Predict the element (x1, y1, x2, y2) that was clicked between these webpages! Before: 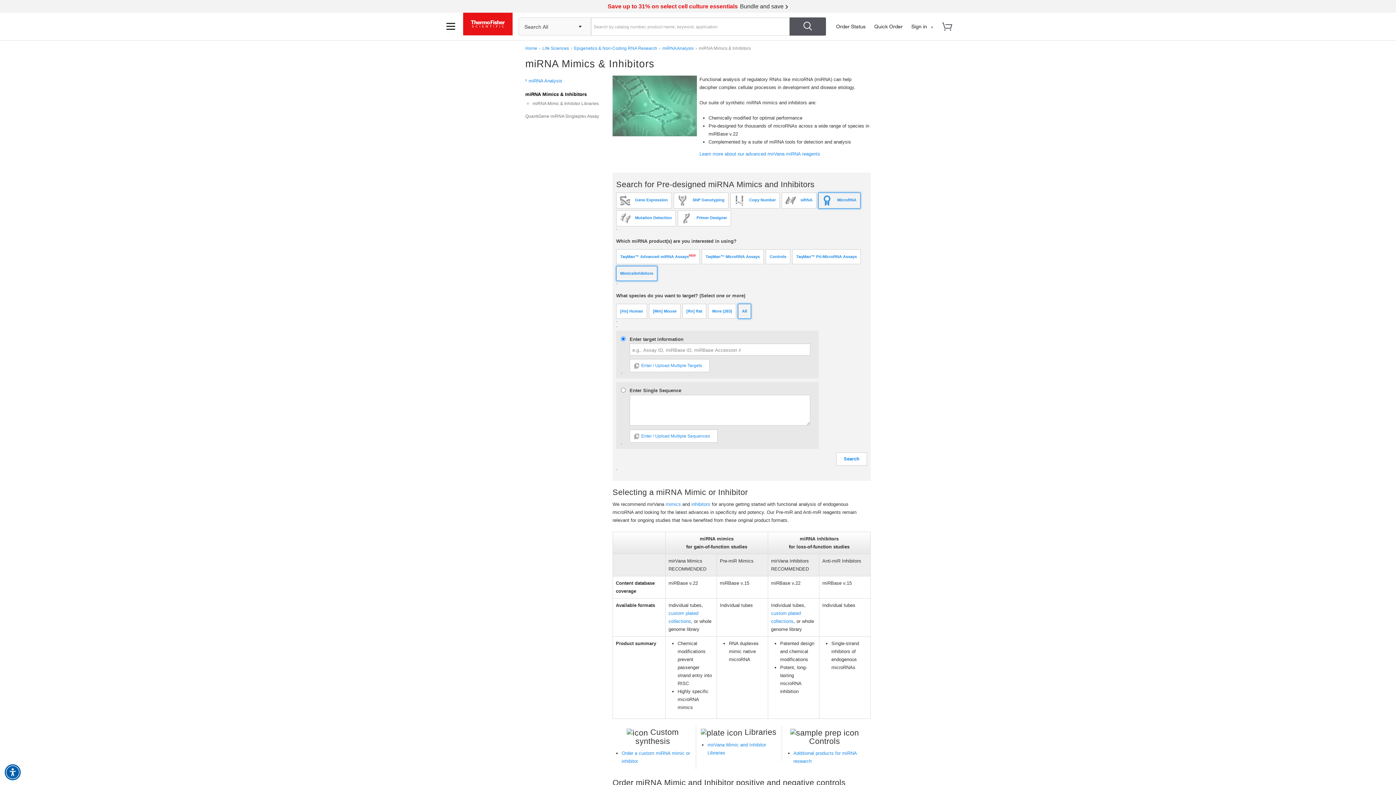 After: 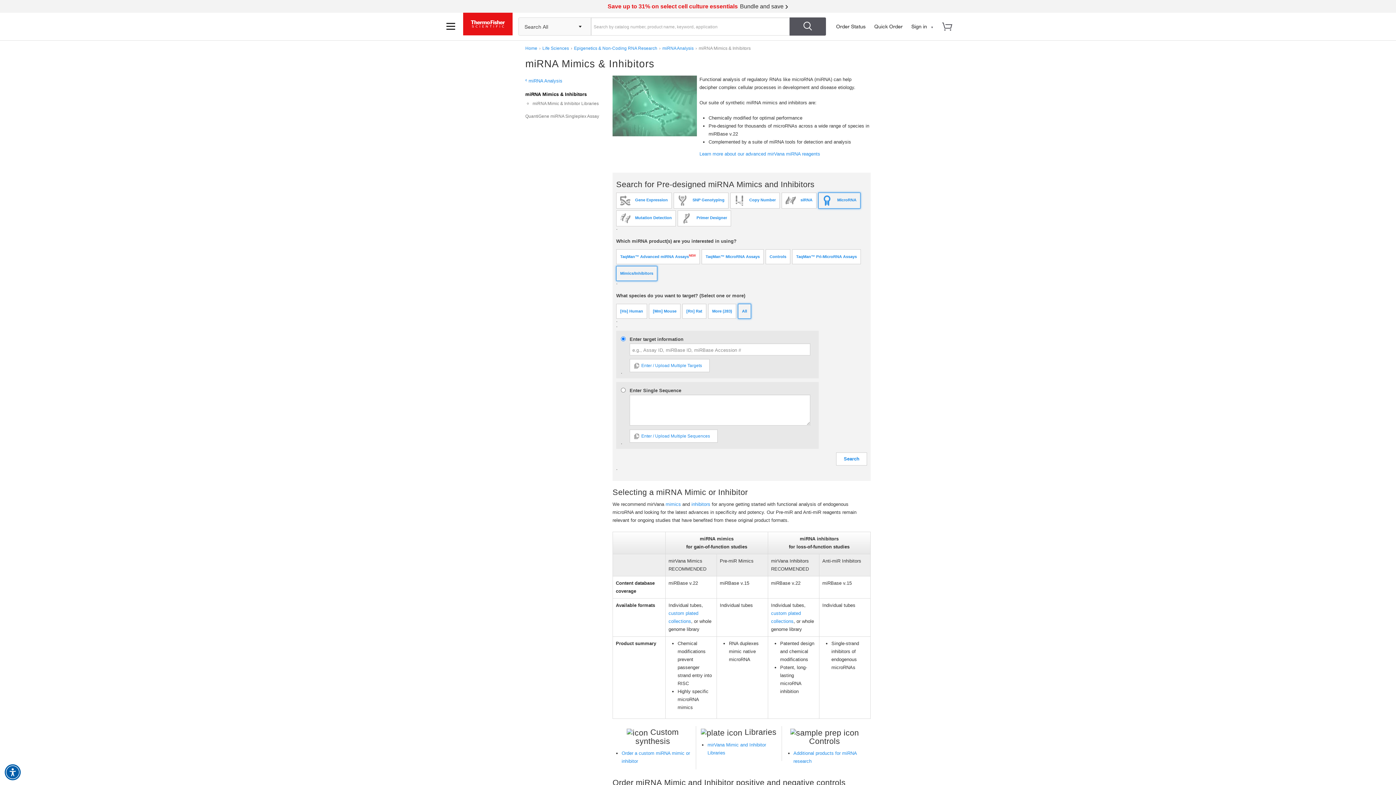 Action: label: miRNA Mimics & Inhibitors bbox: (525, 90, 609, 98)